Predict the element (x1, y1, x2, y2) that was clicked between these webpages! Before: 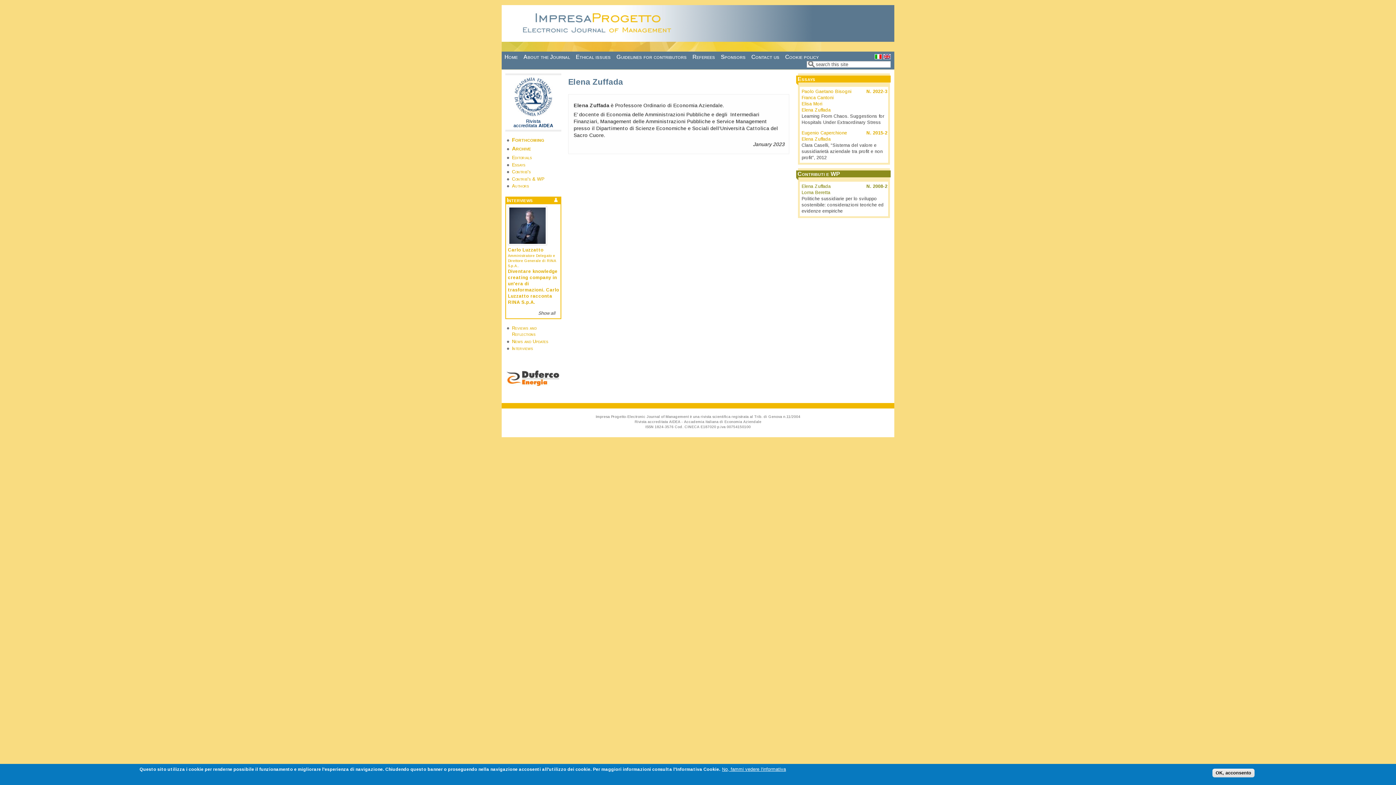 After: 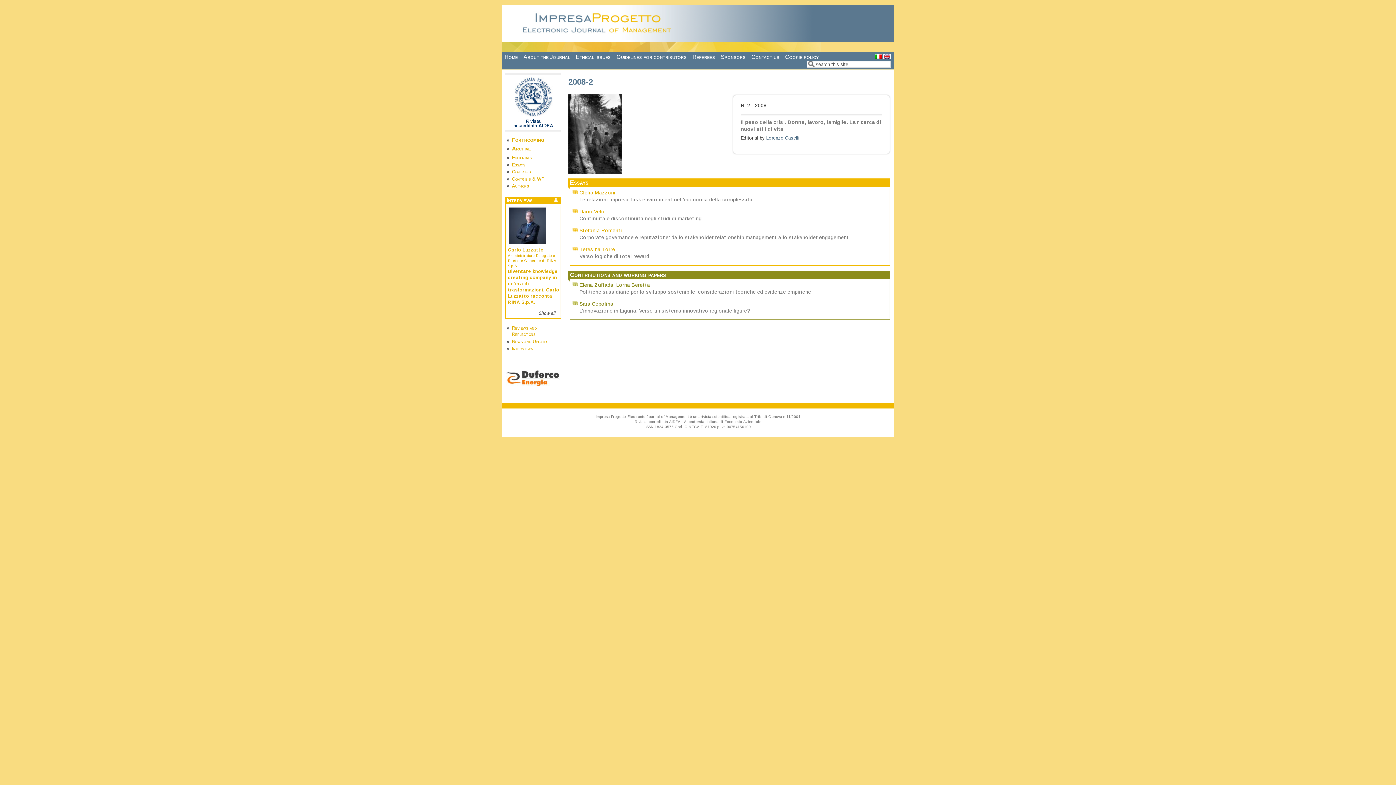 Action: label: 2008-2 bbox: (873, 184, 887, 189)